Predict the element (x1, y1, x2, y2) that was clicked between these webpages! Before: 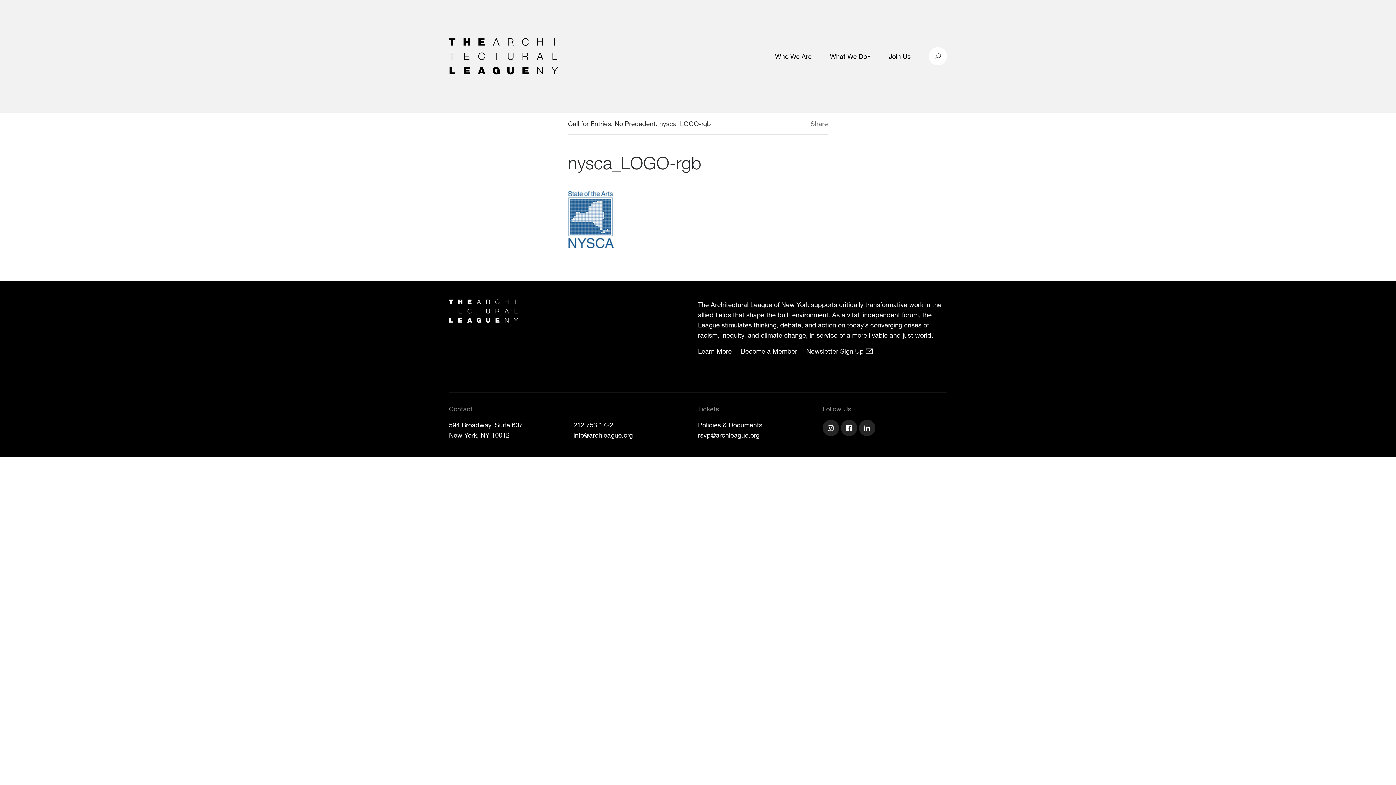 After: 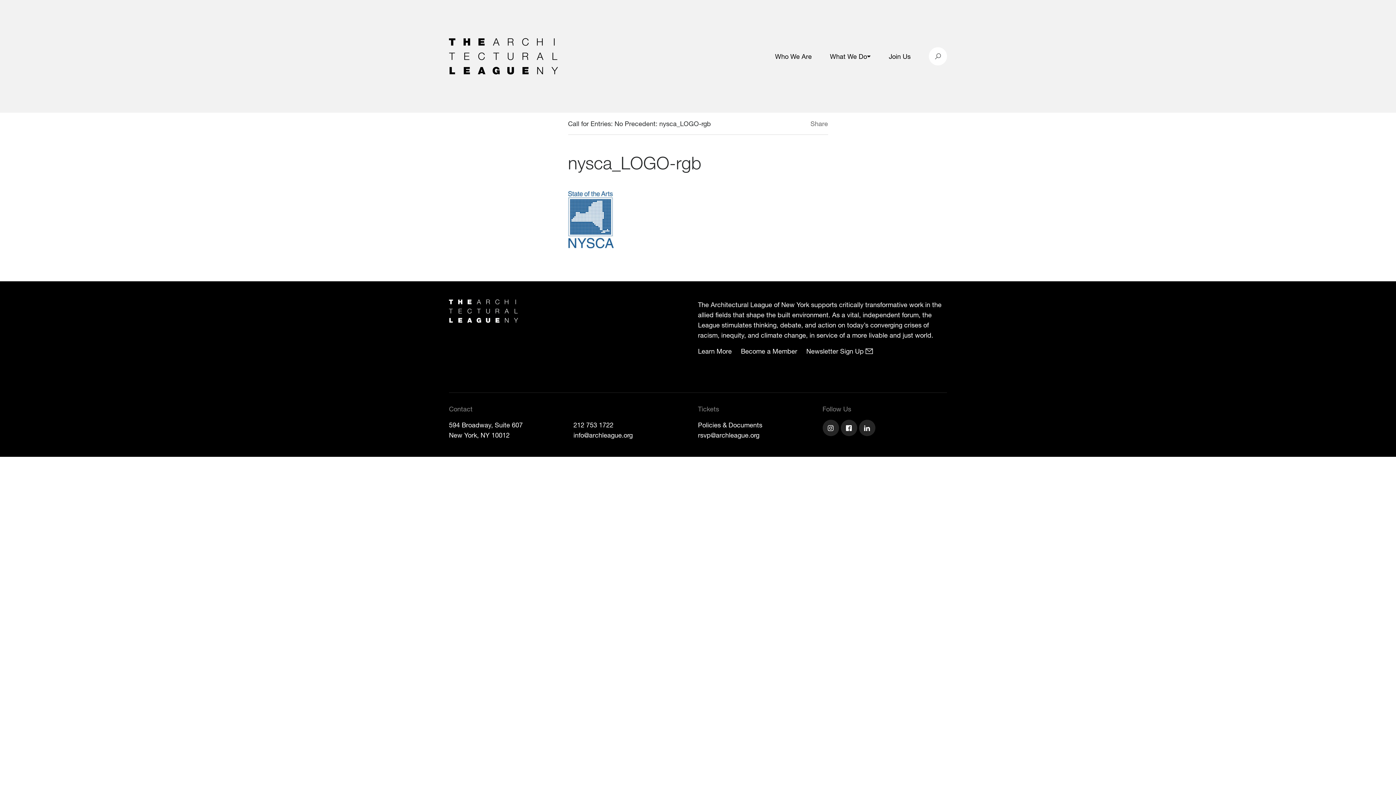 Action: bbox: (796, 120, 803, 128)